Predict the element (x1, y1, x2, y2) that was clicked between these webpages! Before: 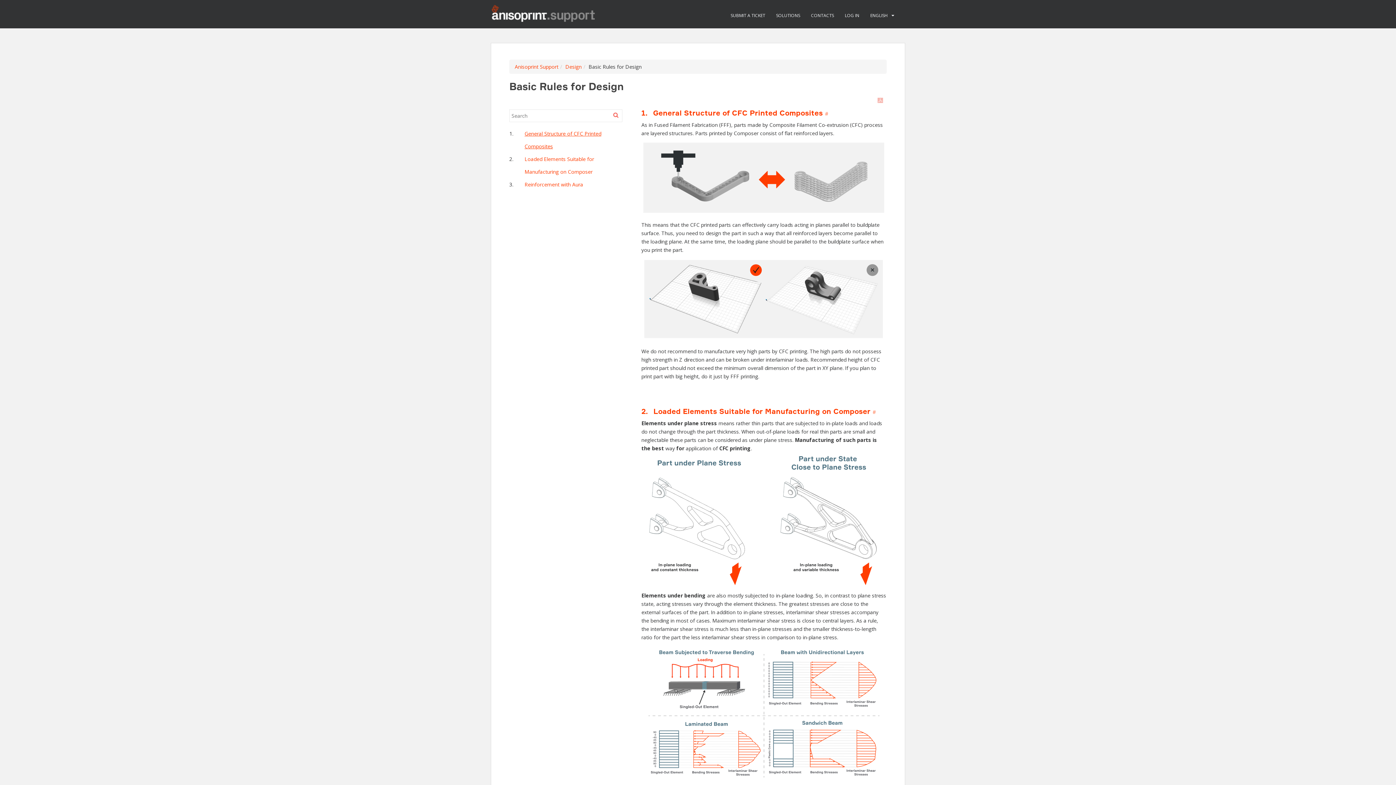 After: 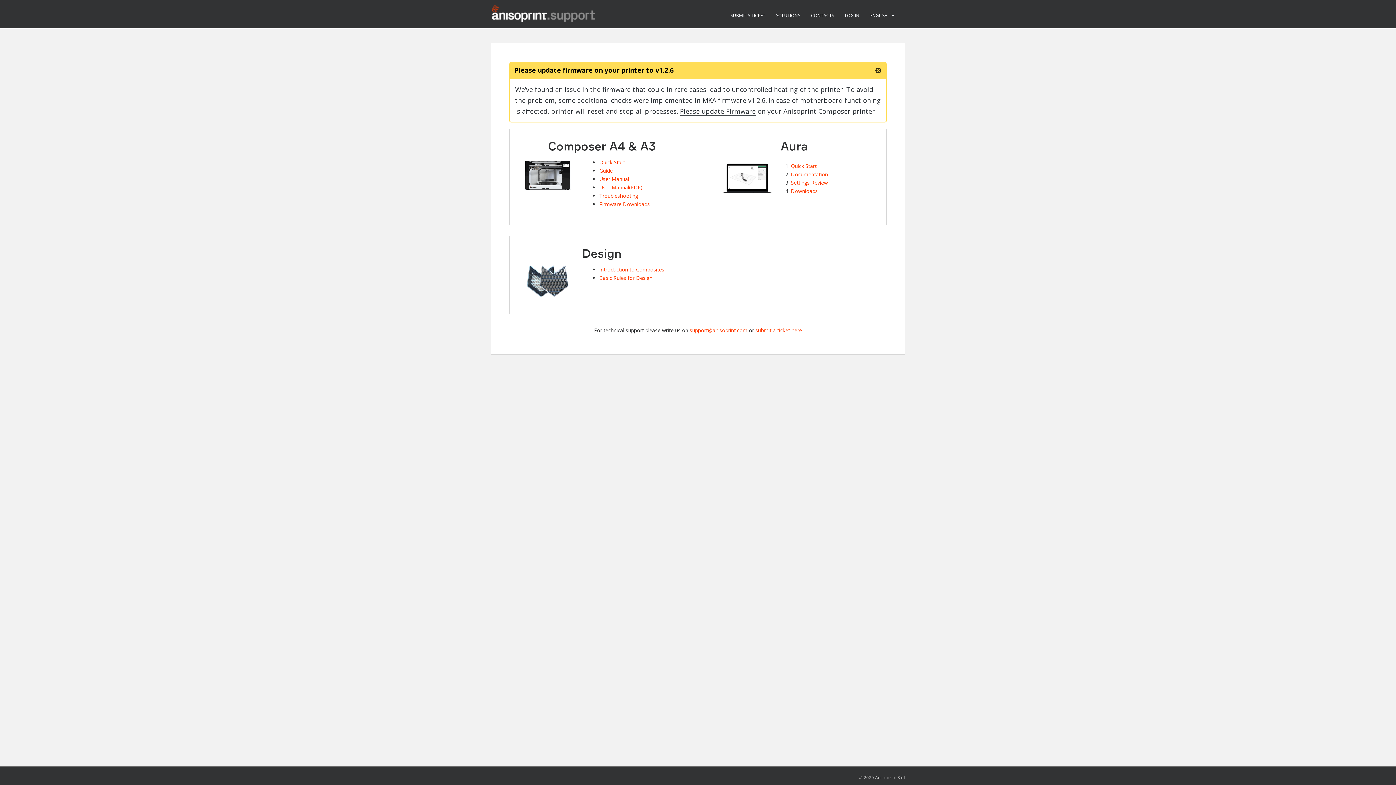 Action: bbox: (514, 63, 558, 70) label: Anisoprint Support